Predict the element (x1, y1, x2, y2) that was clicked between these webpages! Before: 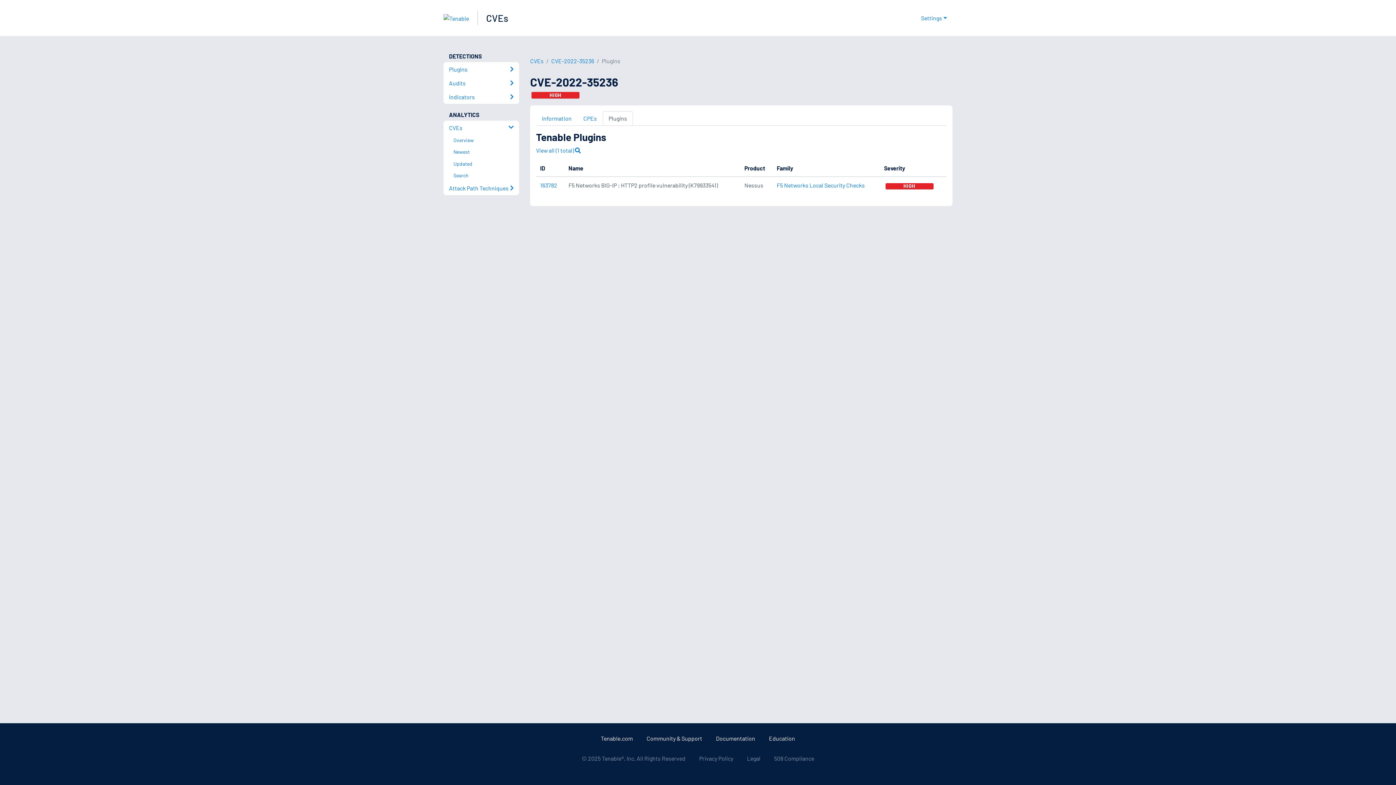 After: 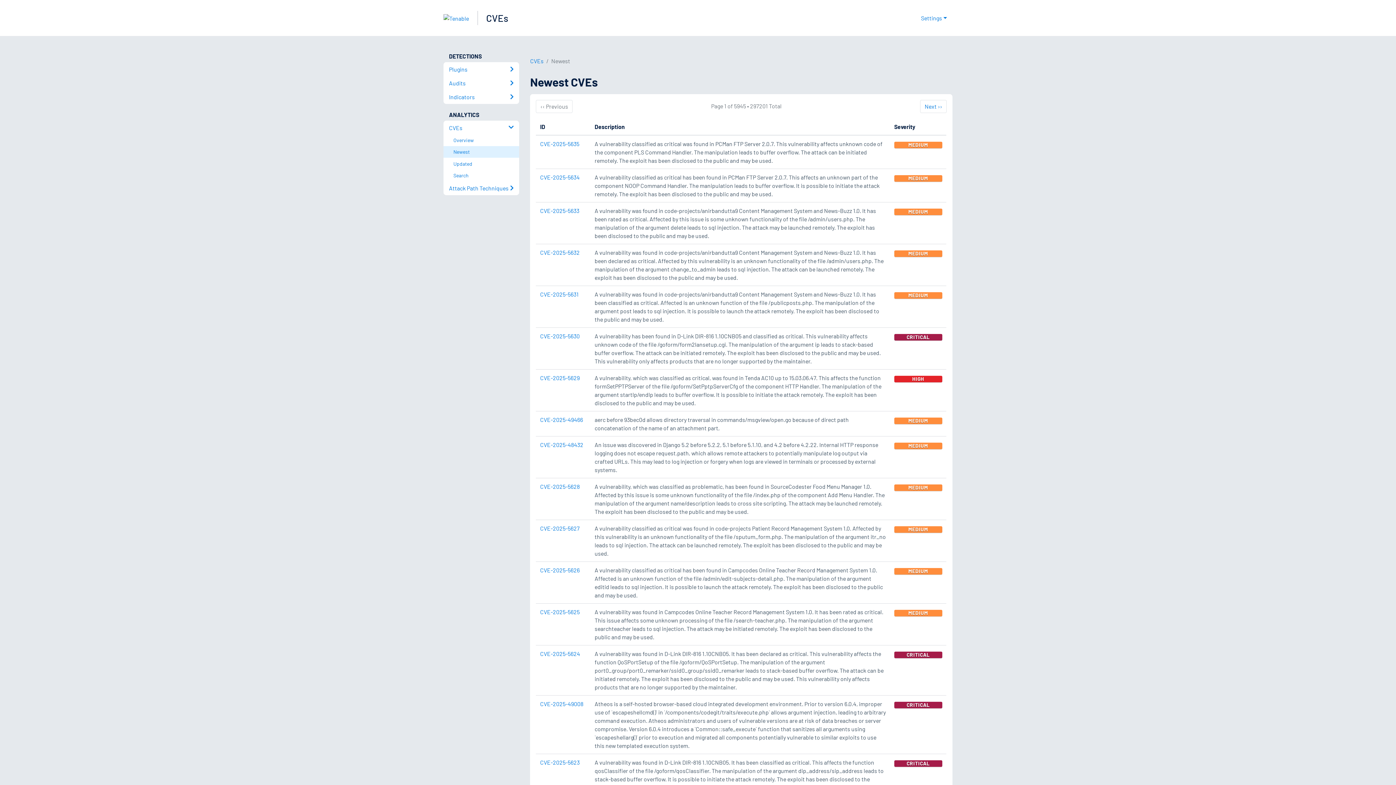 Action: bbox: (449, 146, 519, 157) label: Newest